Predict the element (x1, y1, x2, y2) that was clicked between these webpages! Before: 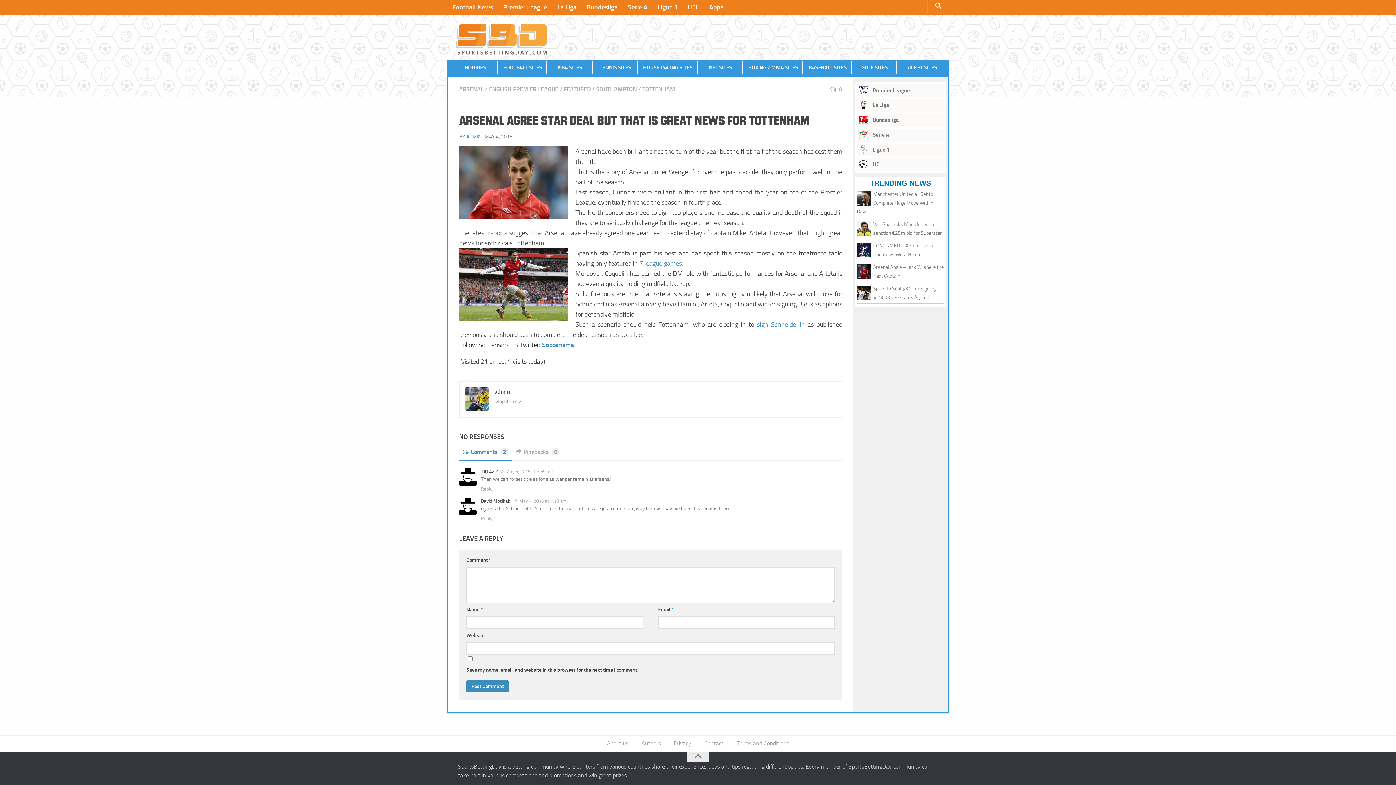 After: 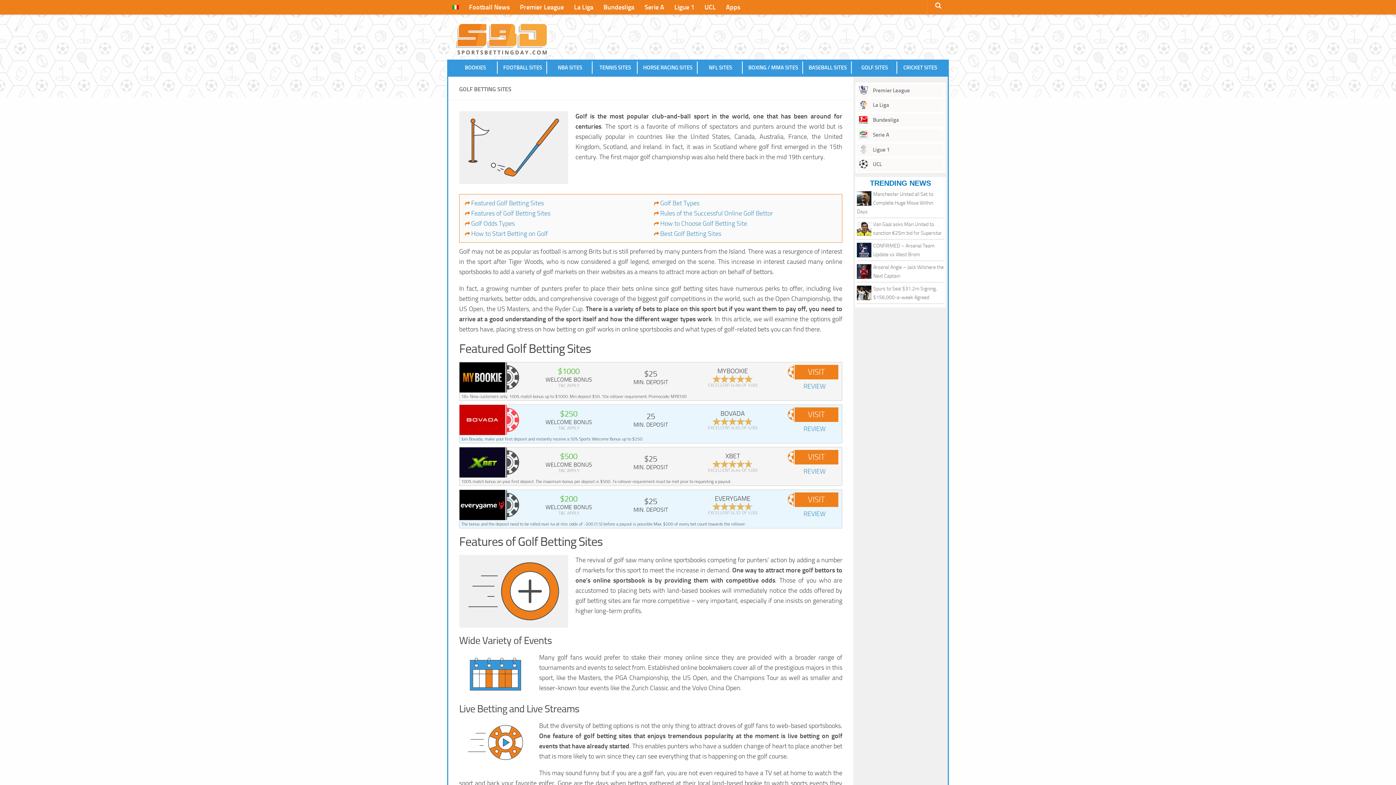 Action: bbox: (853, 61, 897, 73) label: GOLF SITES